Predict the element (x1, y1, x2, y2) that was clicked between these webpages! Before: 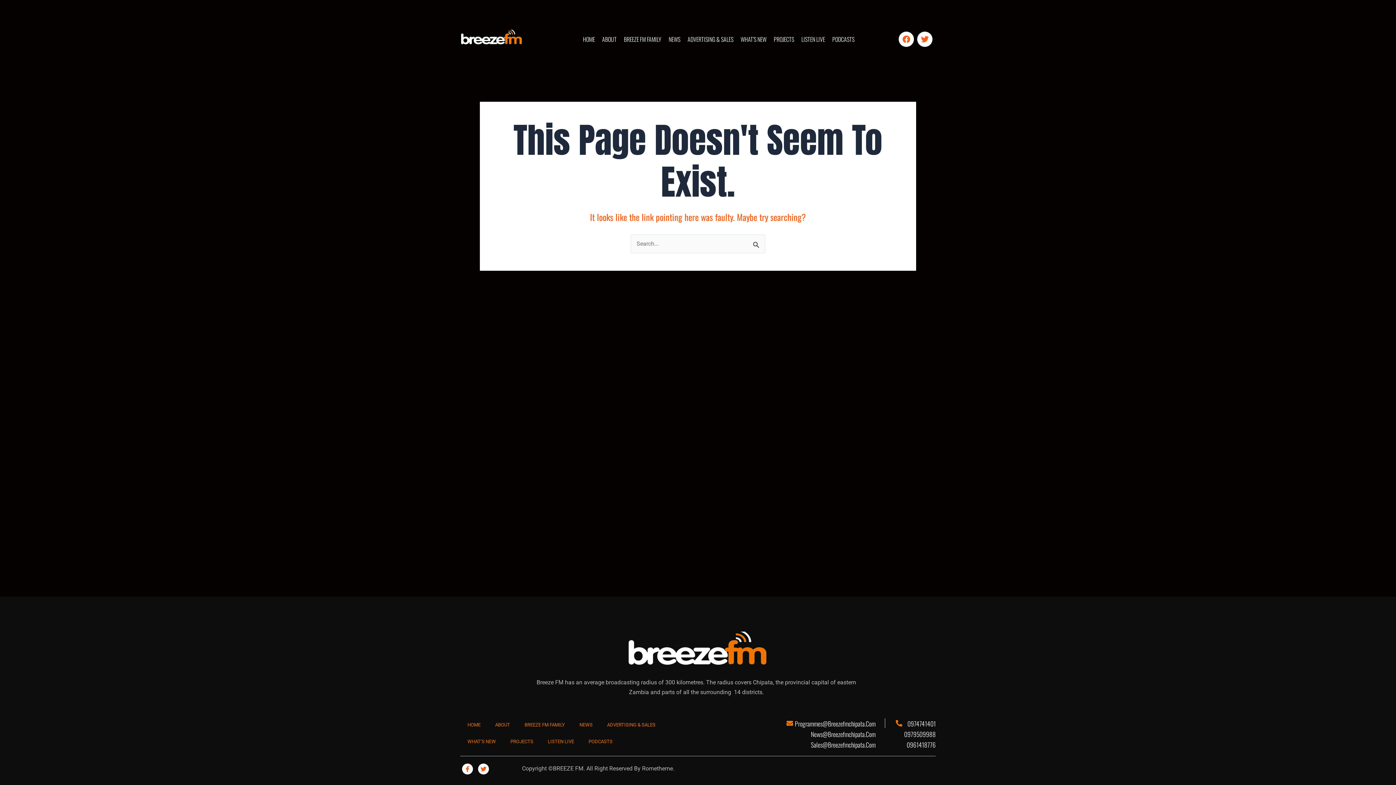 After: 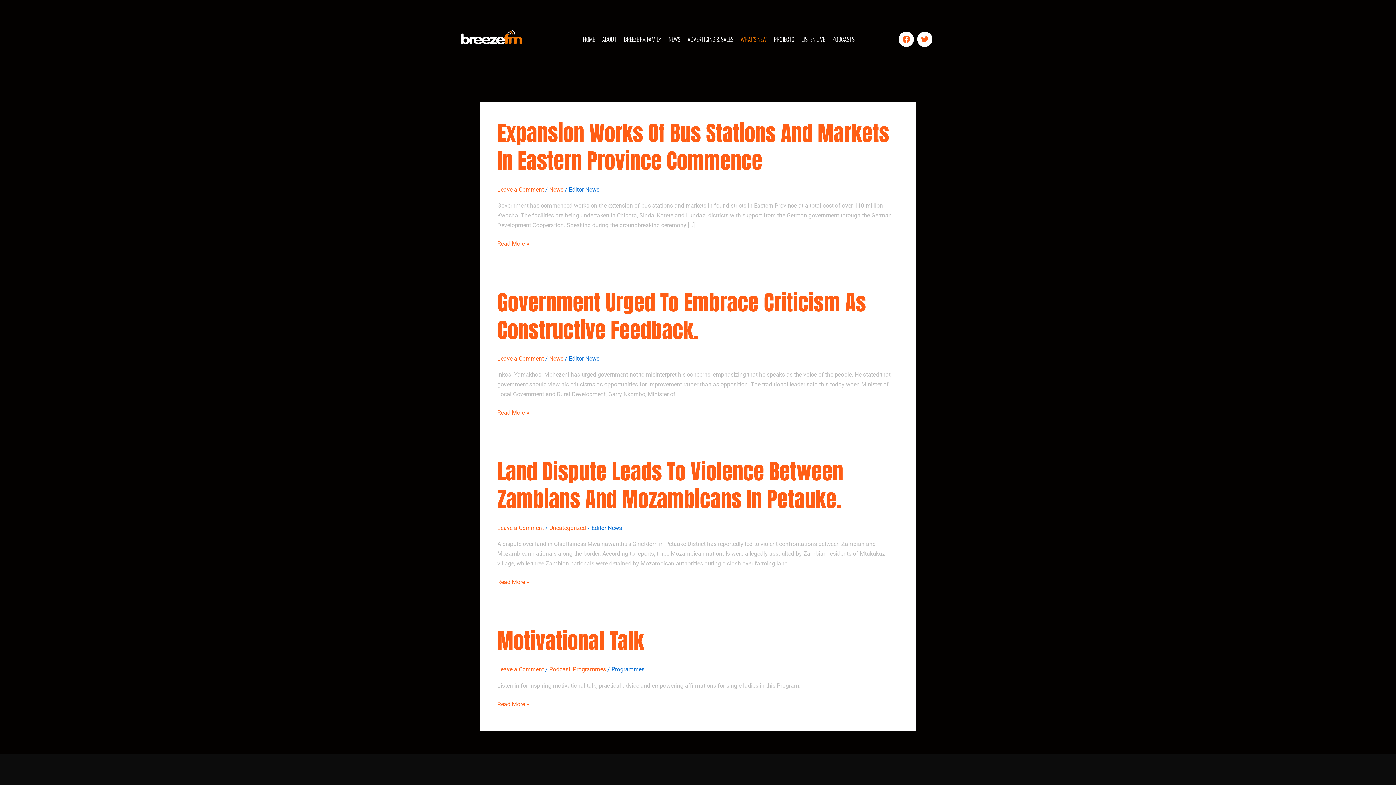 Action: label: WHAT’S NEW bbox: (739, 29, 768, 48)